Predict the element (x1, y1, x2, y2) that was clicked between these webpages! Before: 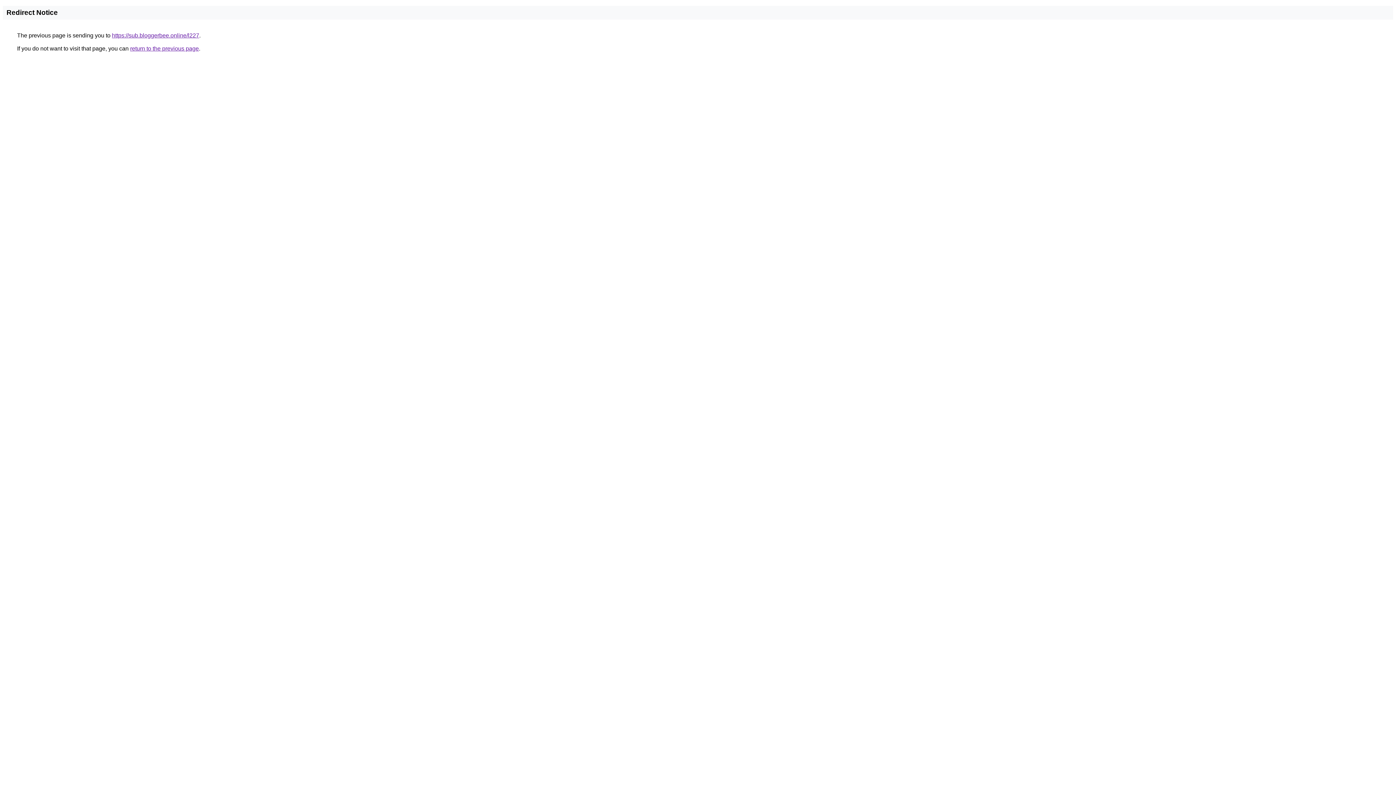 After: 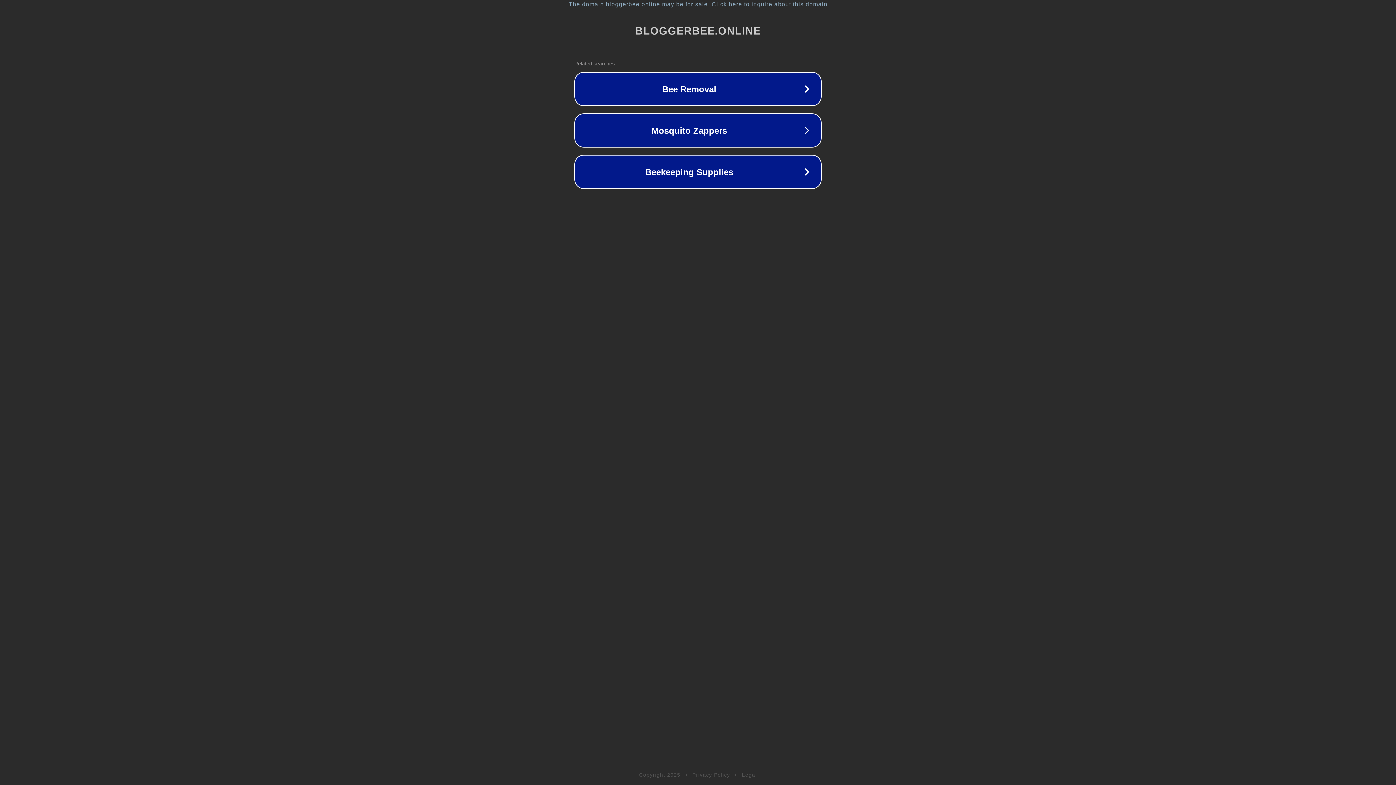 Action: bbox: (112, 32, 199, 38) label: https://sub.bloggerbee.online/l227